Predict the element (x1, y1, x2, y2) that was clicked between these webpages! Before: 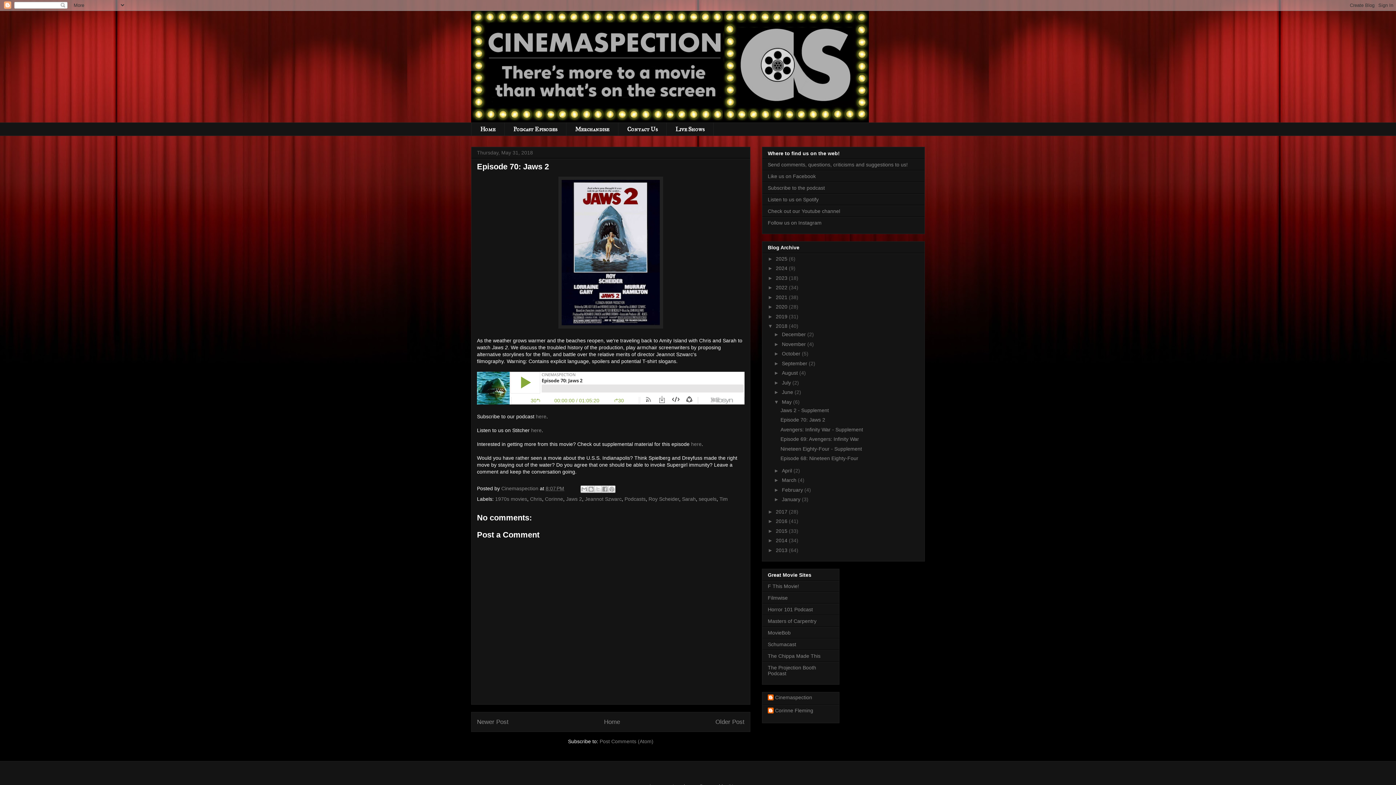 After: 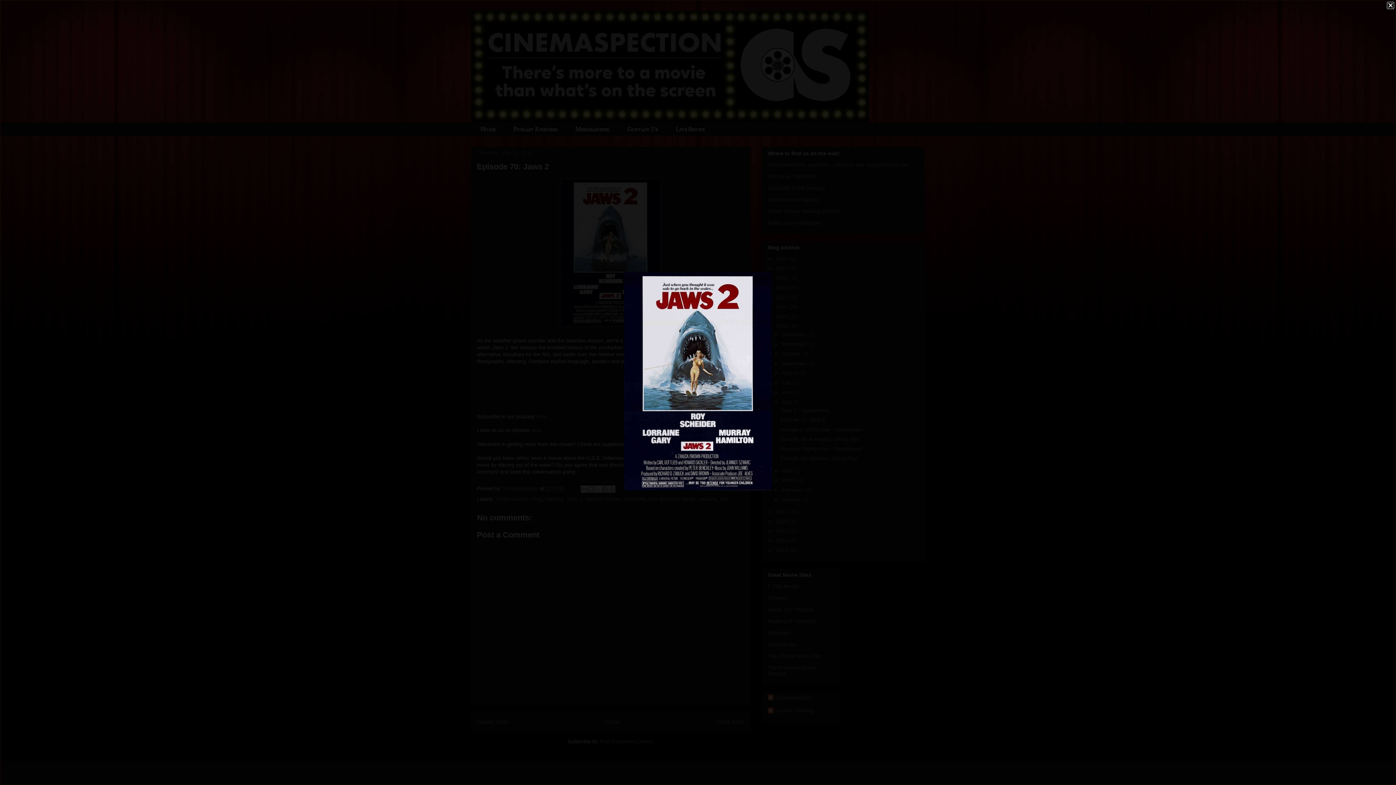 Action: bbox: (558, 324, 663, 329)